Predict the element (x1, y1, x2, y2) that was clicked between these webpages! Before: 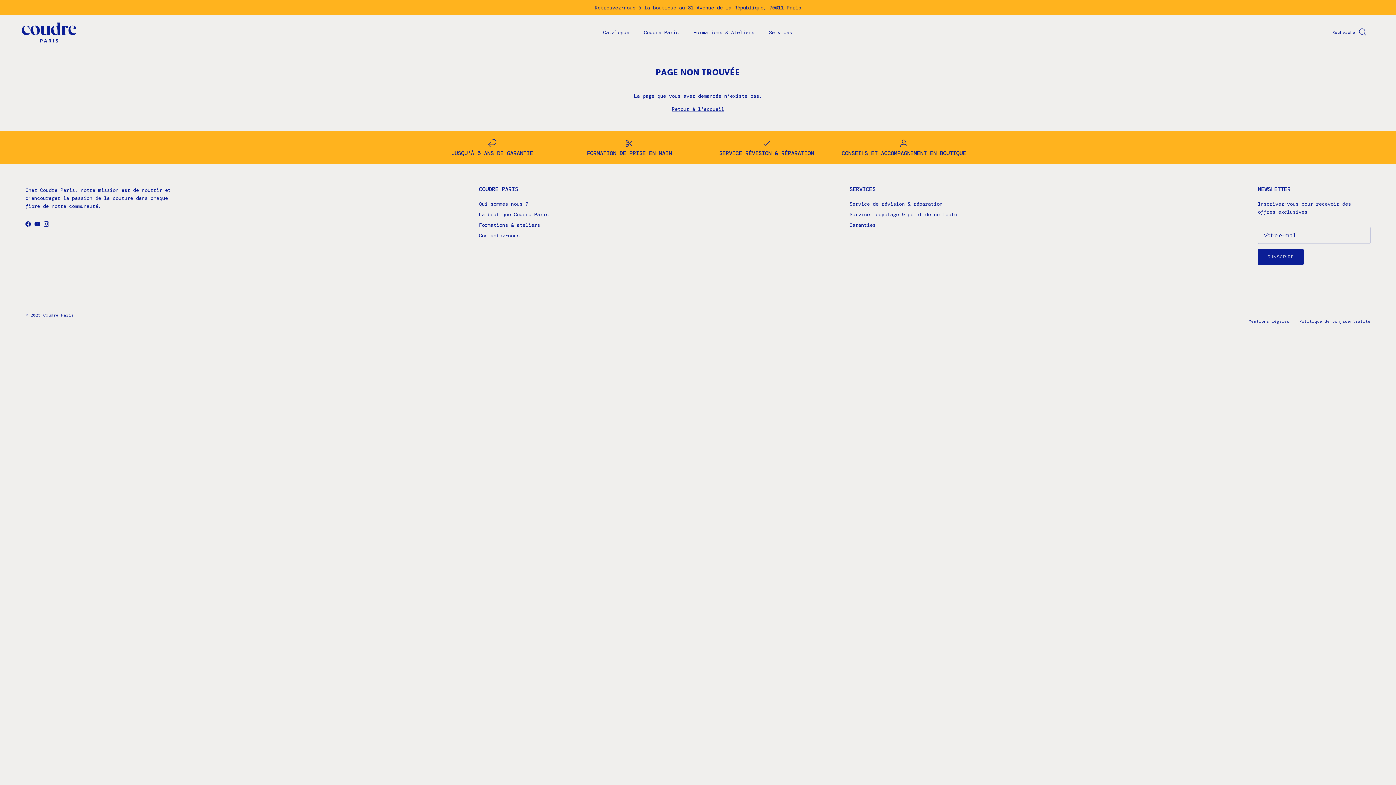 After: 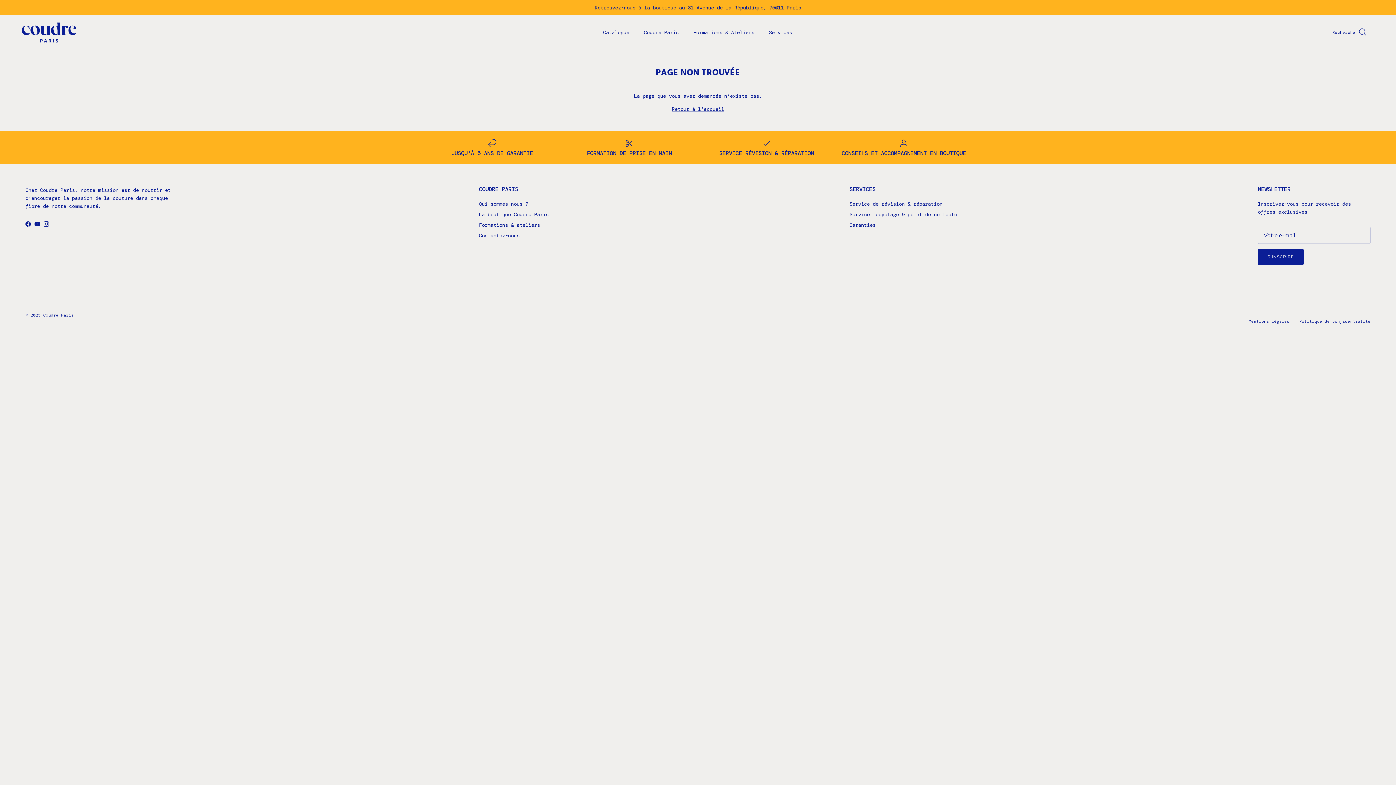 Action: label: Instagram bbox: (43, 221, 49, 226)